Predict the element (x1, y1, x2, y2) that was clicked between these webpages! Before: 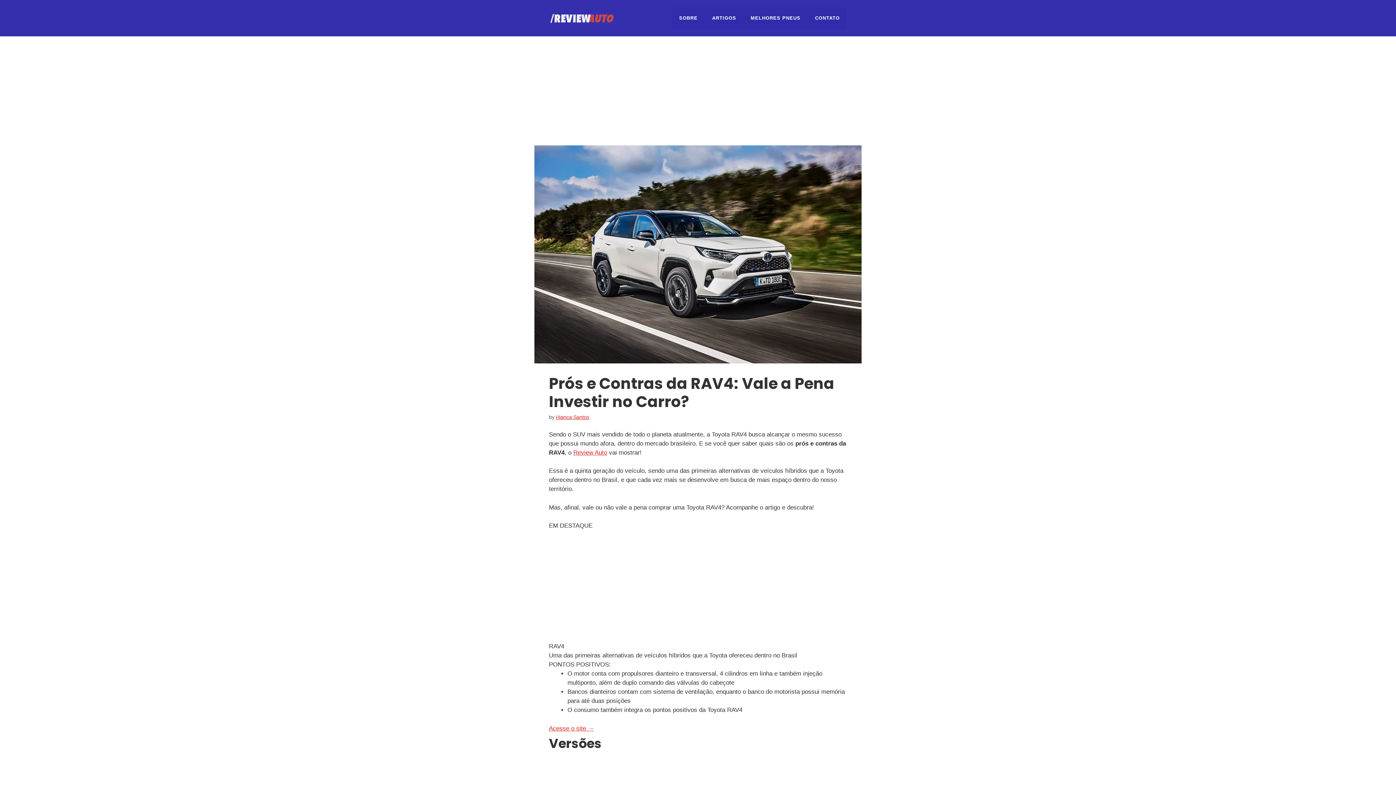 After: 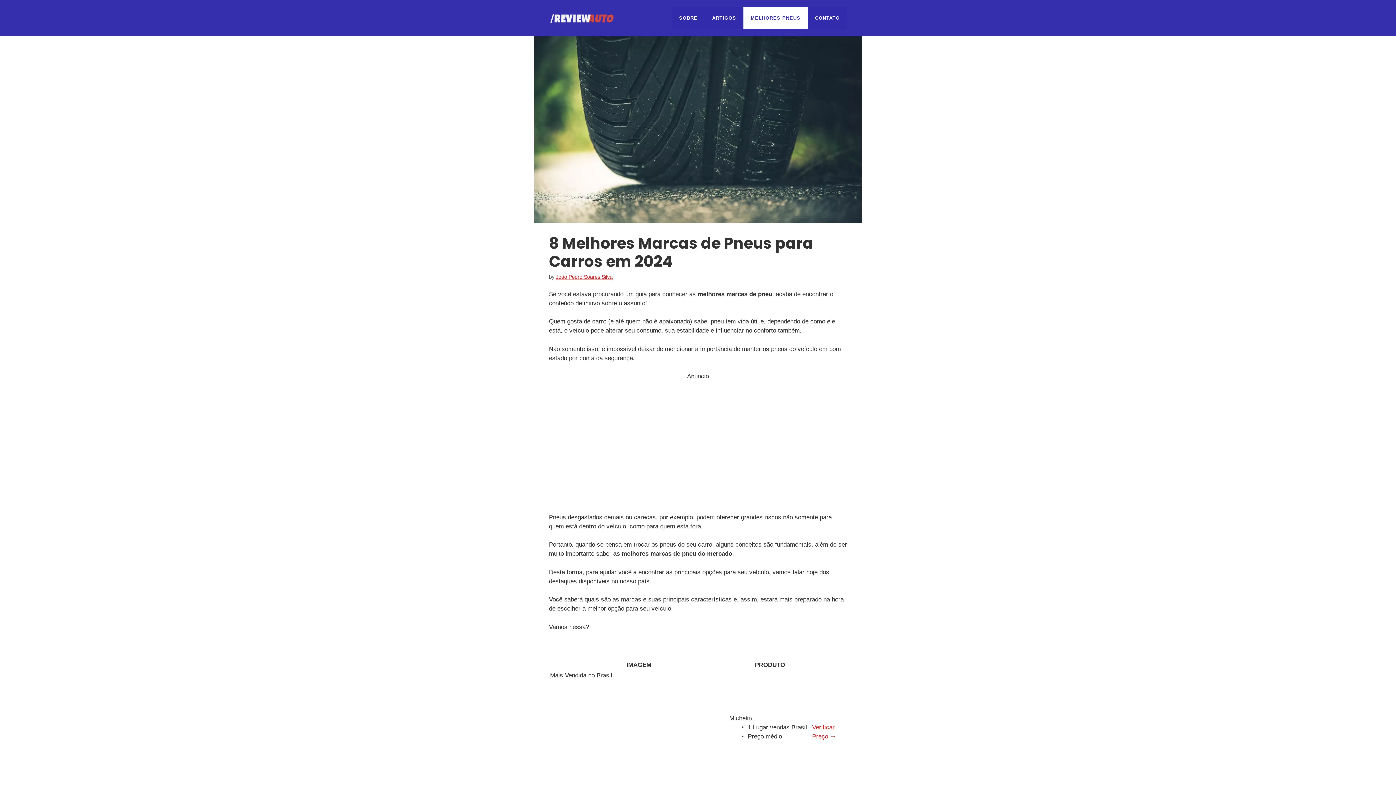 Action: bbox: (743, 7, 808, 29) label: MELHORES PNEUS